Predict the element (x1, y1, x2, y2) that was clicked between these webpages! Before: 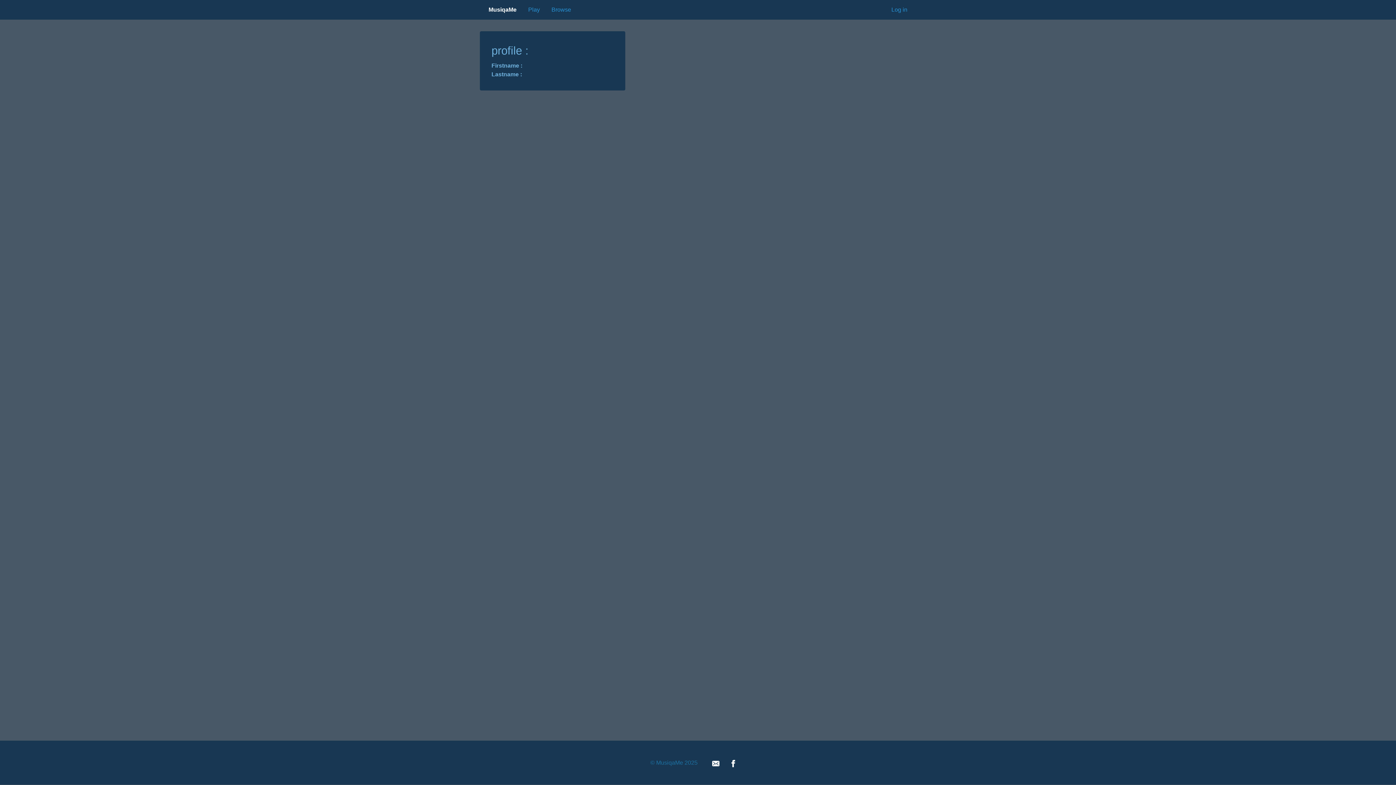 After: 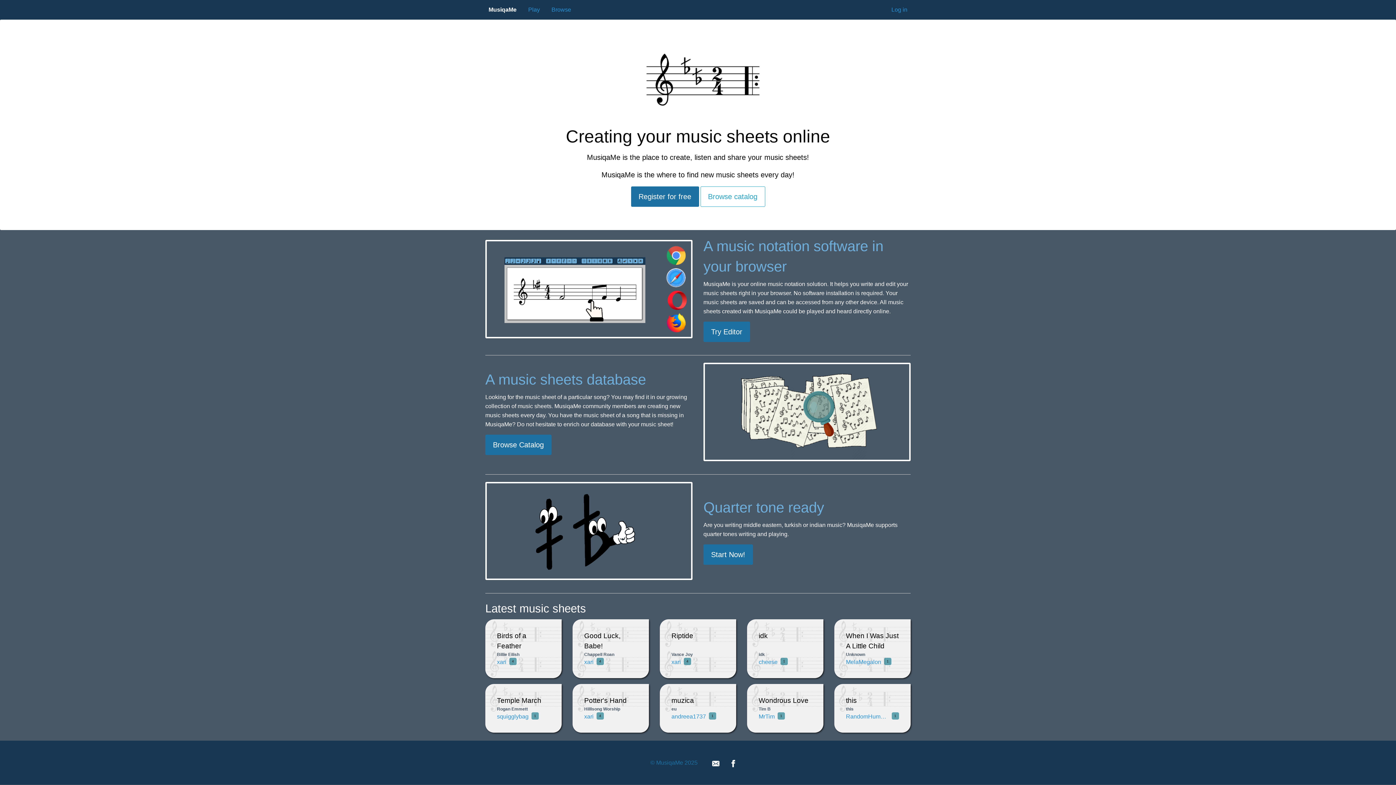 Action: bbox: (482, 2, 522, 16) label: MusiqaMe